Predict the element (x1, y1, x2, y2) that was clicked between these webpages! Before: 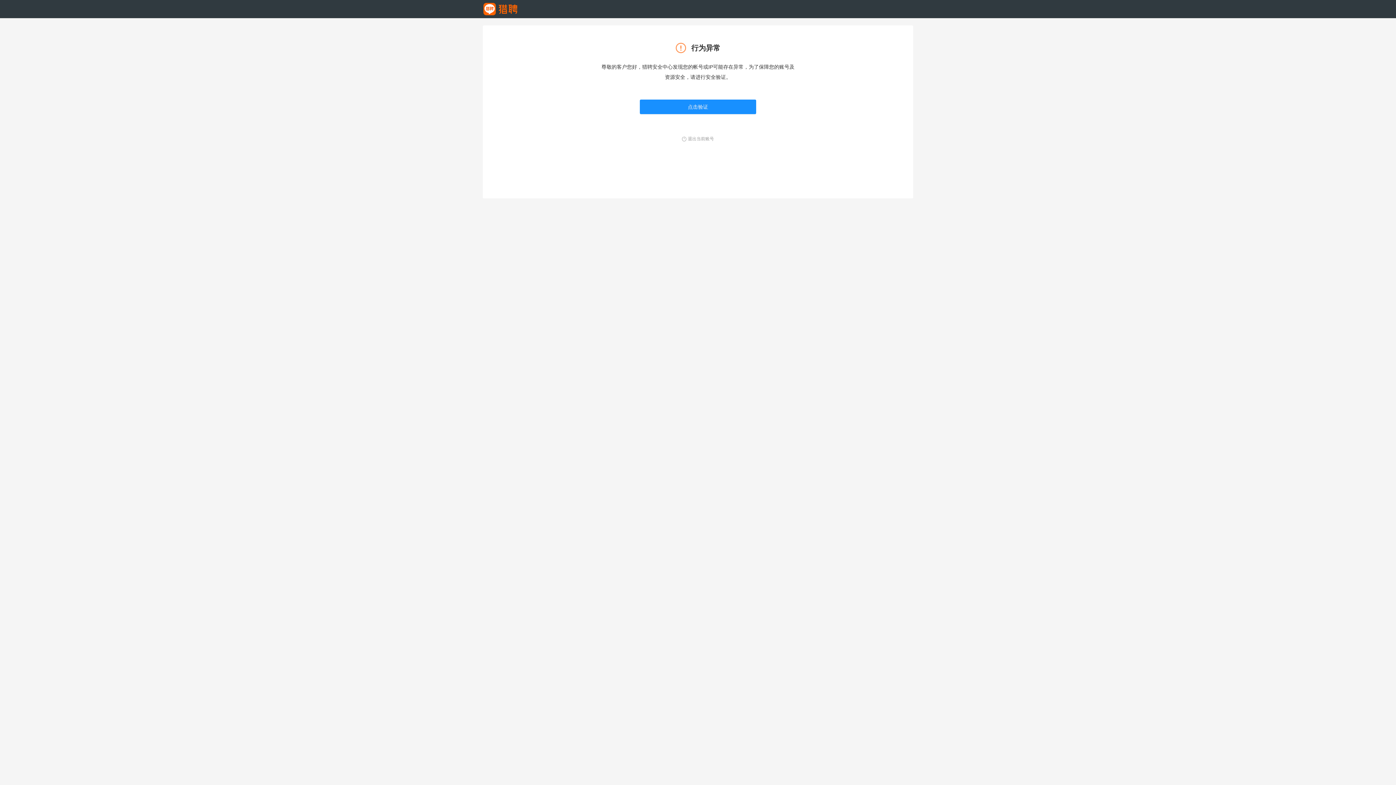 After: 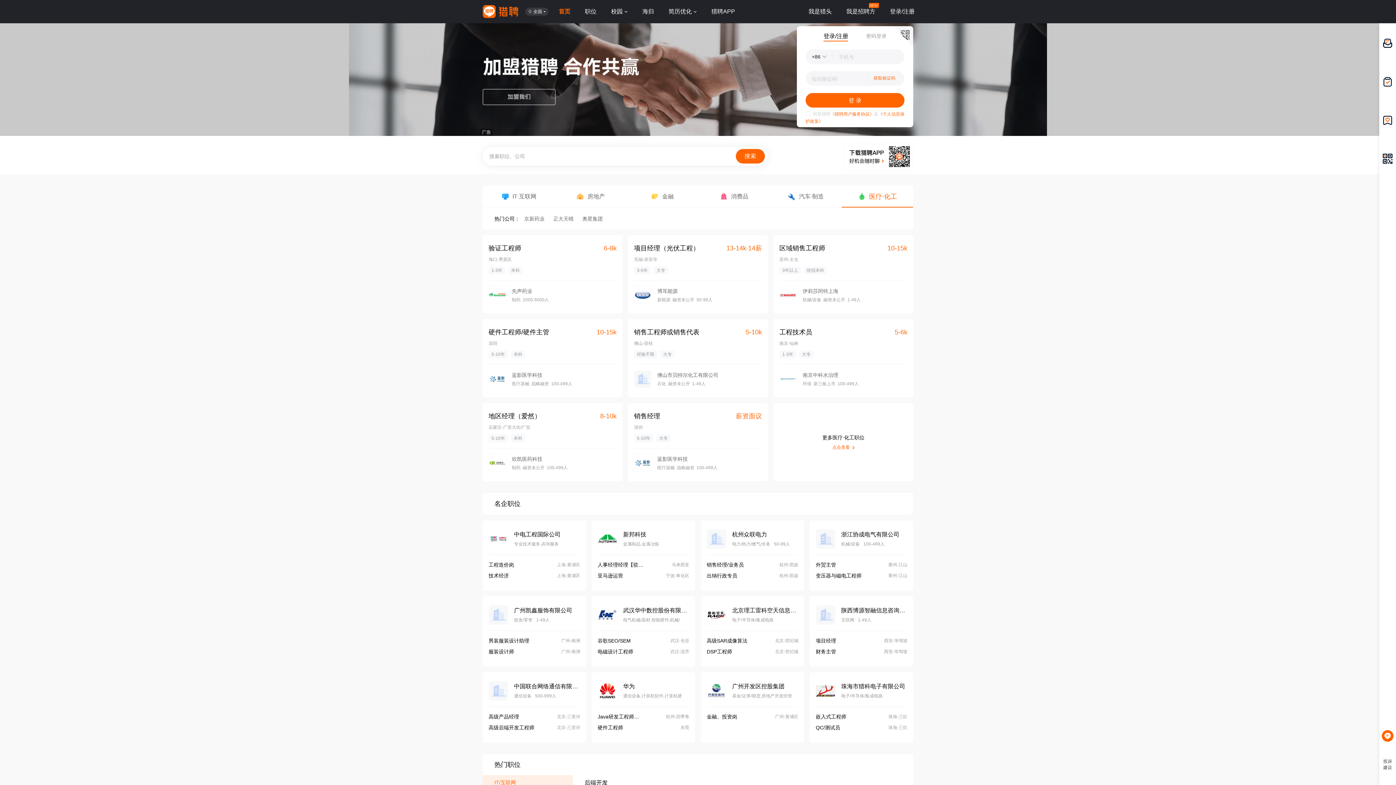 Action: bbox: (482, 6, 518, 11)